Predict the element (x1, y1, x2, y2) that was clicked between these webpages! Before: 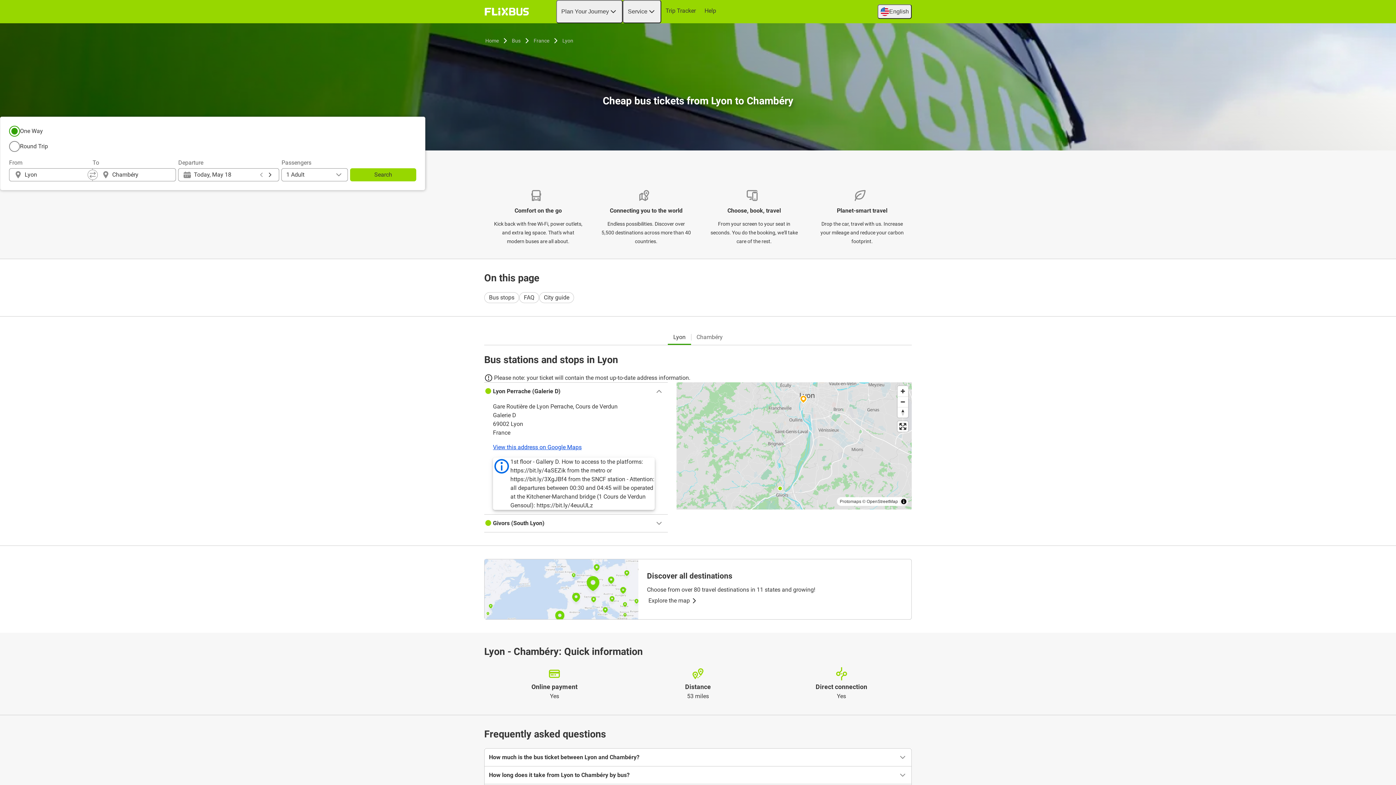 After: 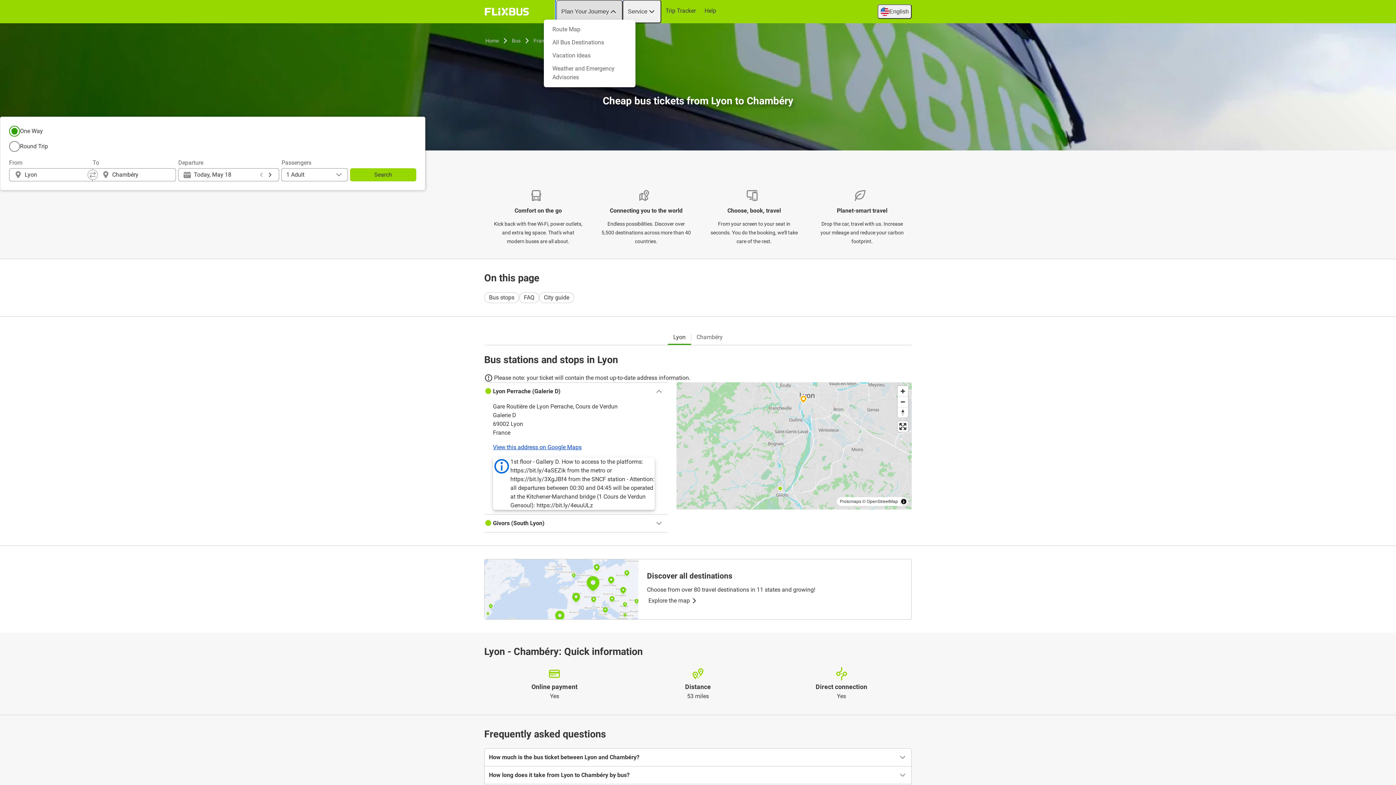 Action: bbox: (556, 0, 622, 23) label: Plan Your Journey